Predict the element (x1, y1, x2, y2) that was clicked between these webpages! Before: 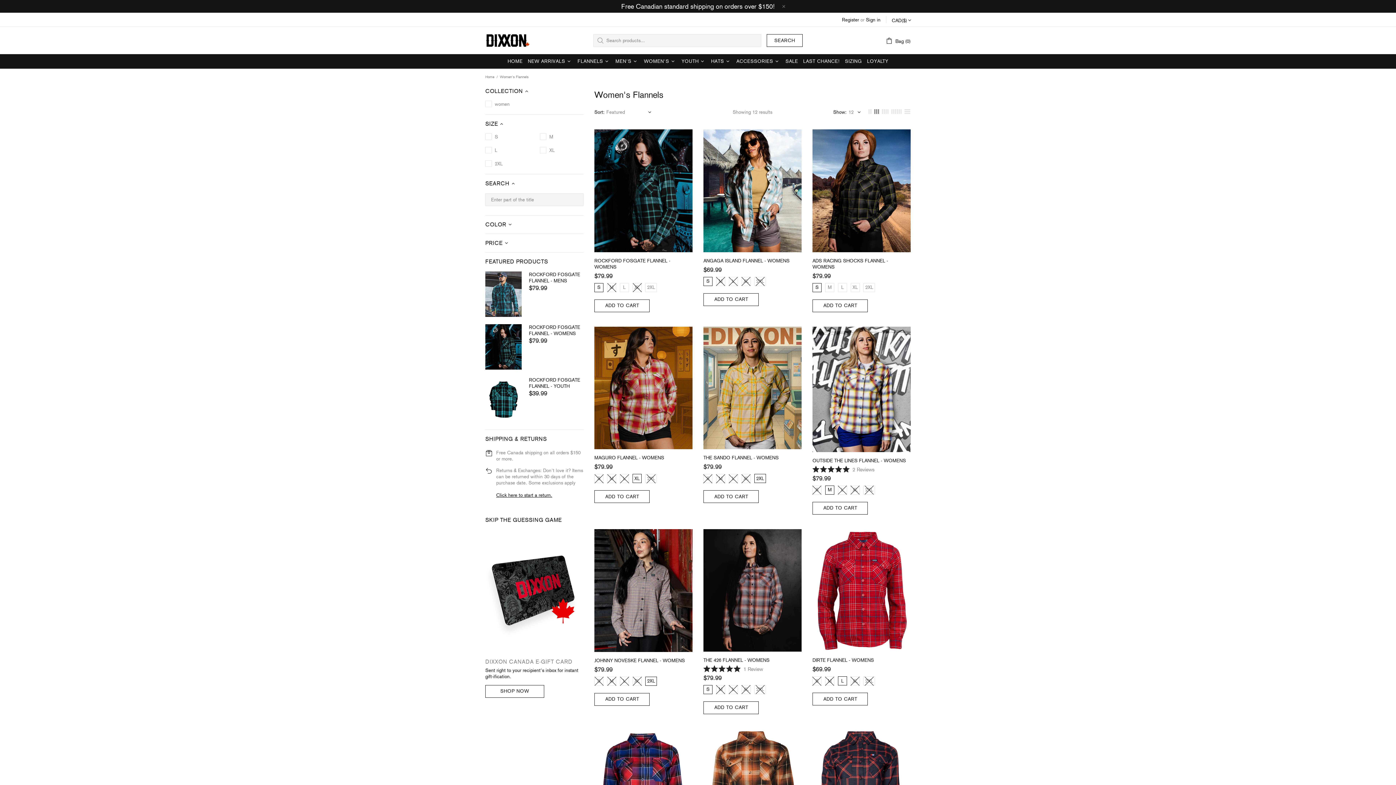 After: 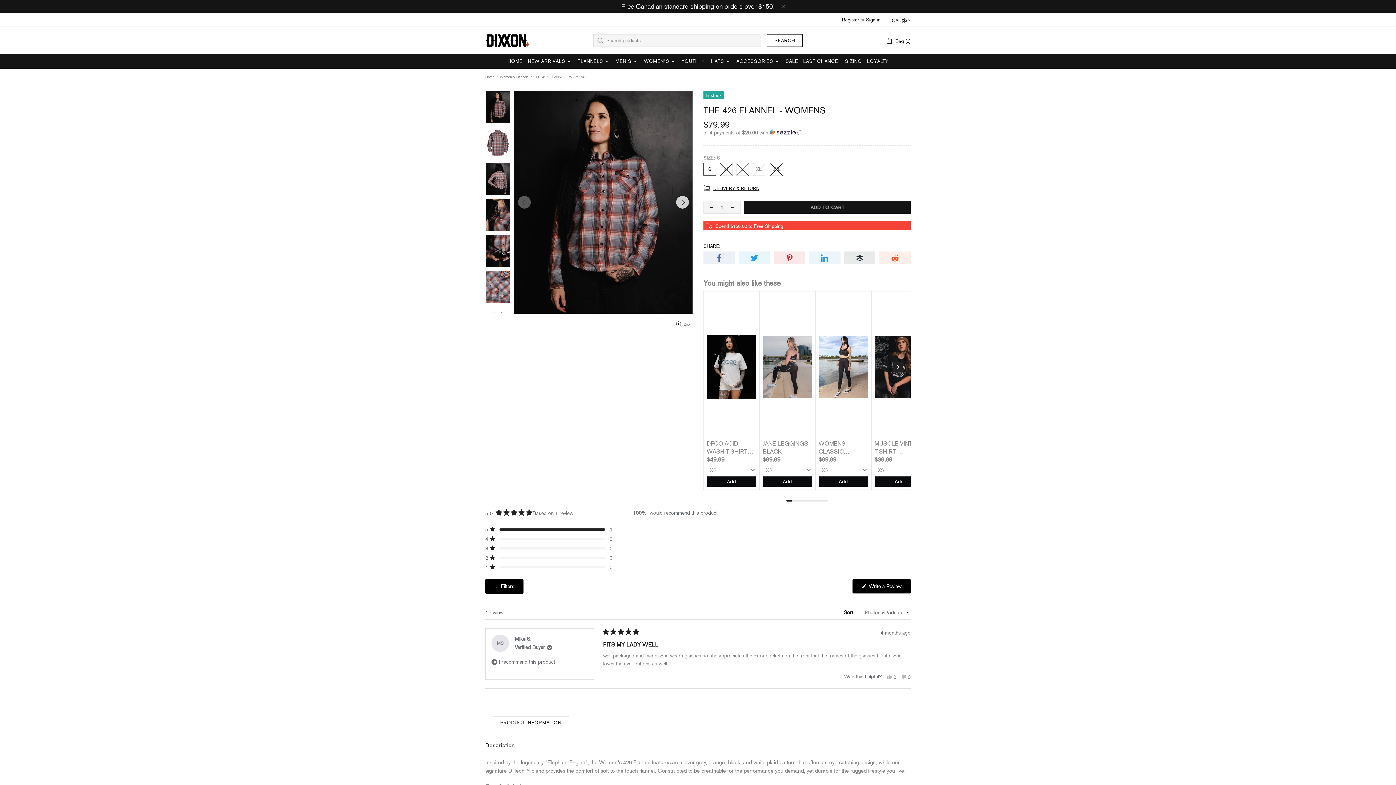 Action: bbox: (703, 529, 801, 652)